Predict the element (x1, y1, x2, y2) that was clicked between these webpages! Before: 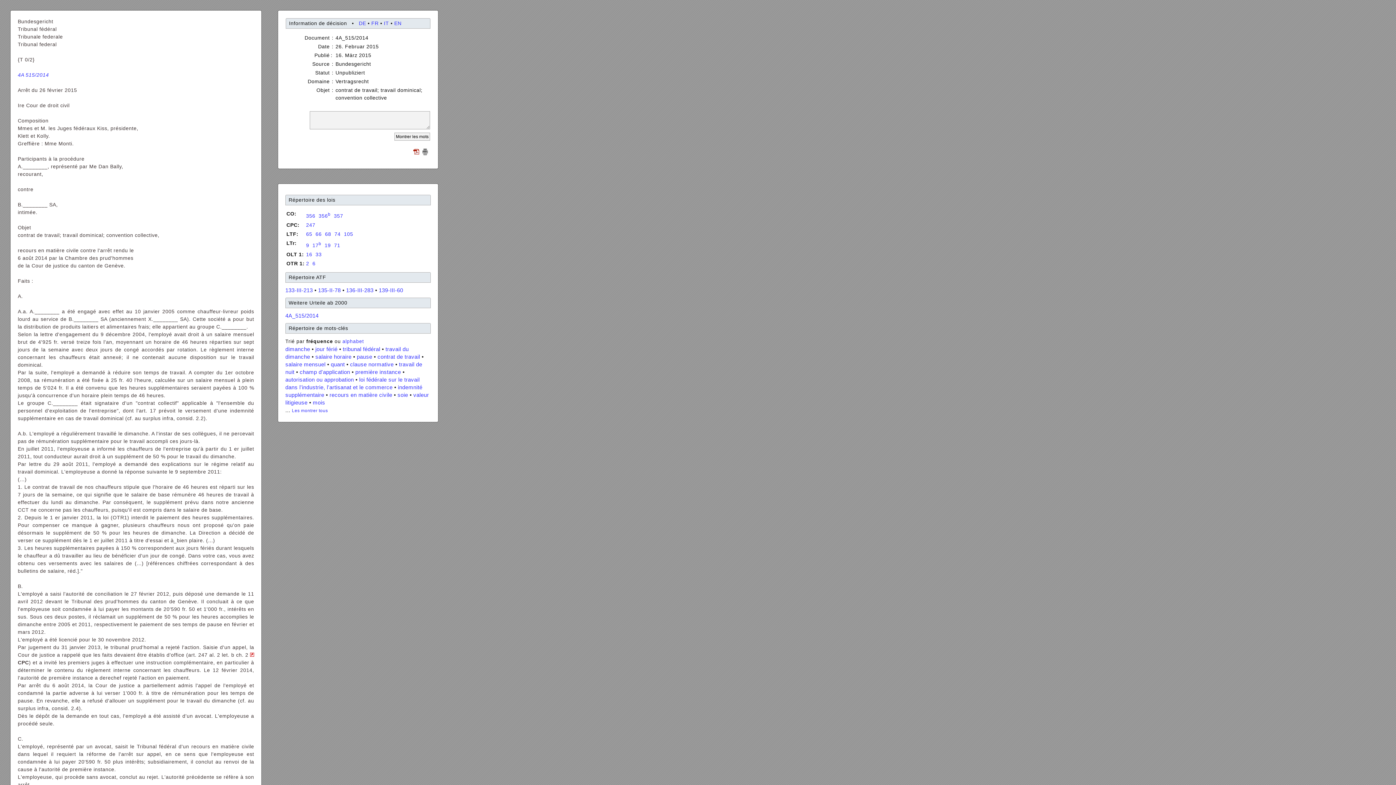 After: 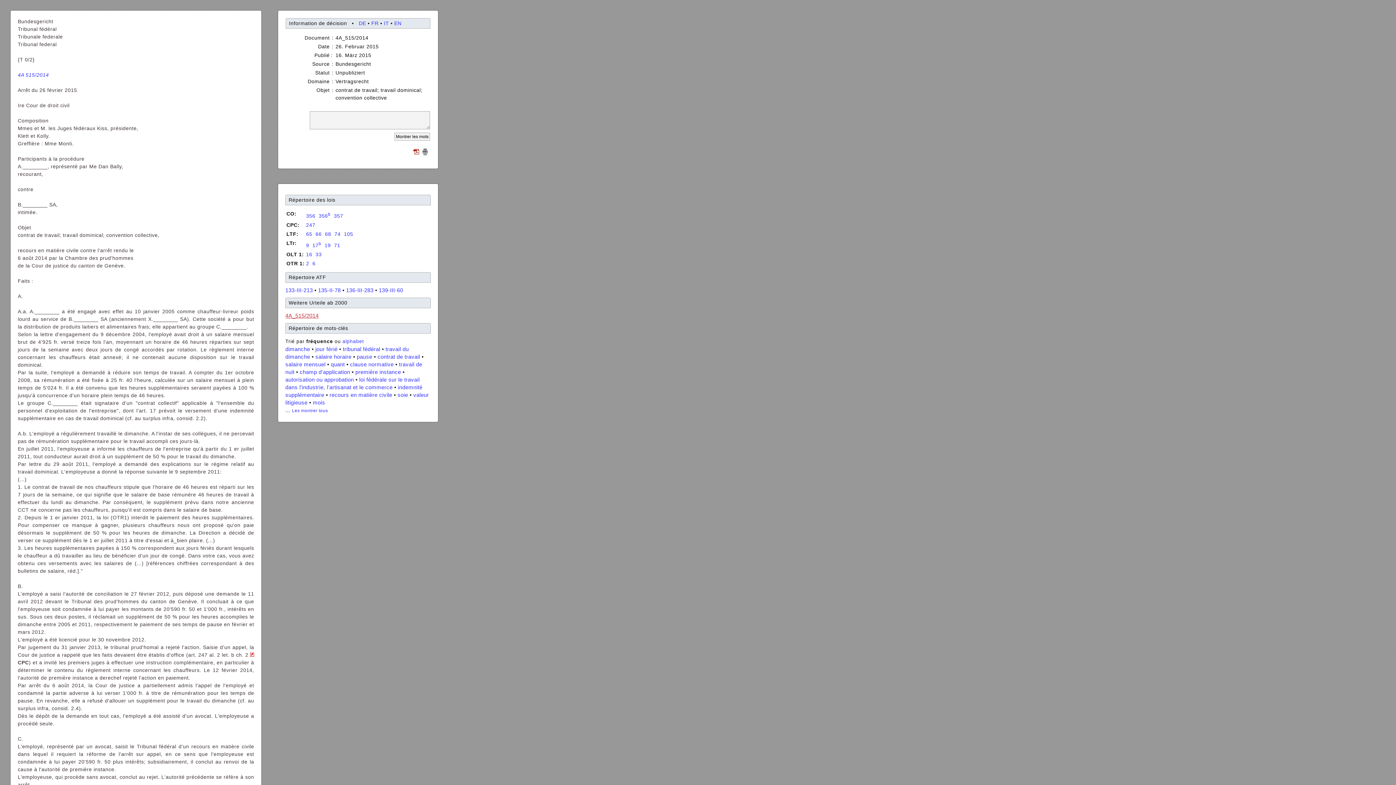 Action: label: 4A_515/2014 bbox: (285, 312, 318, 318)